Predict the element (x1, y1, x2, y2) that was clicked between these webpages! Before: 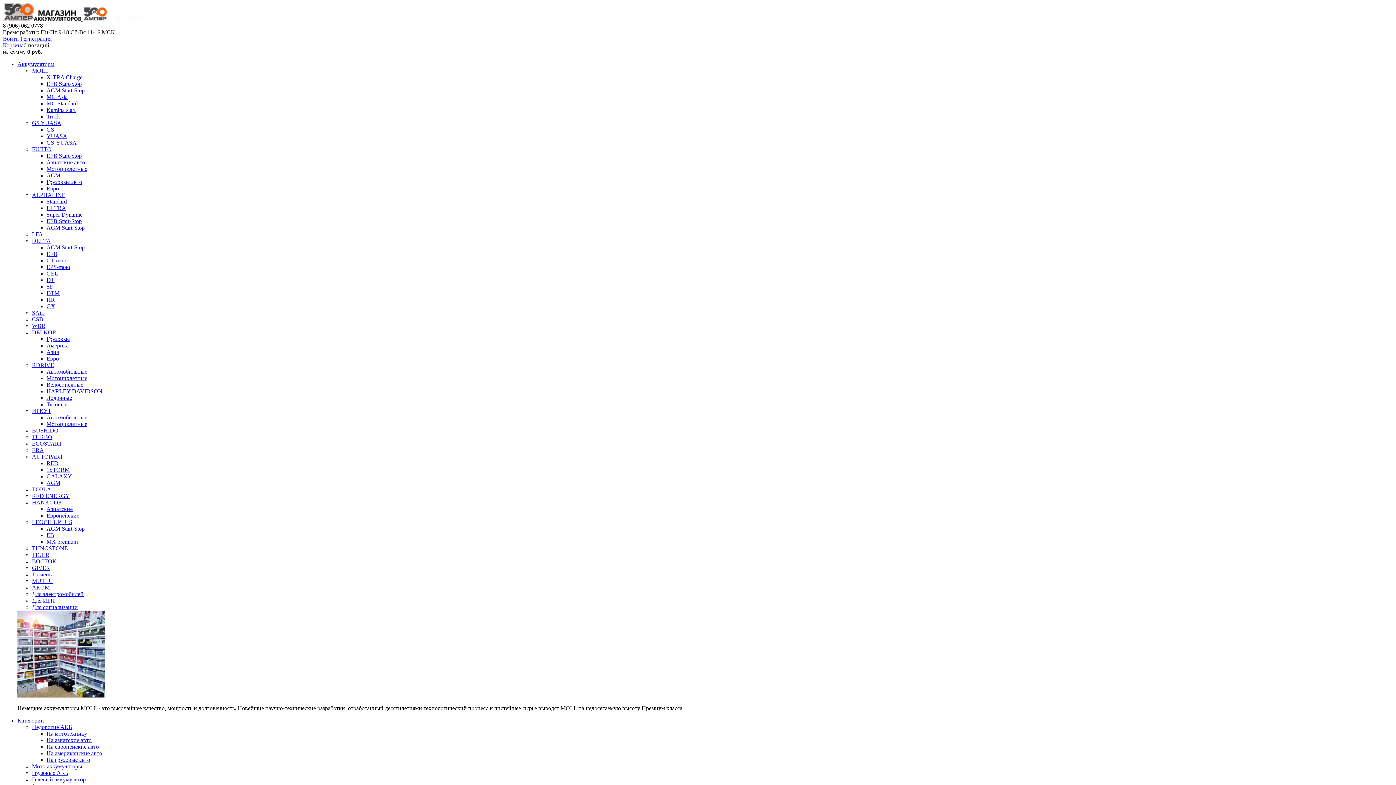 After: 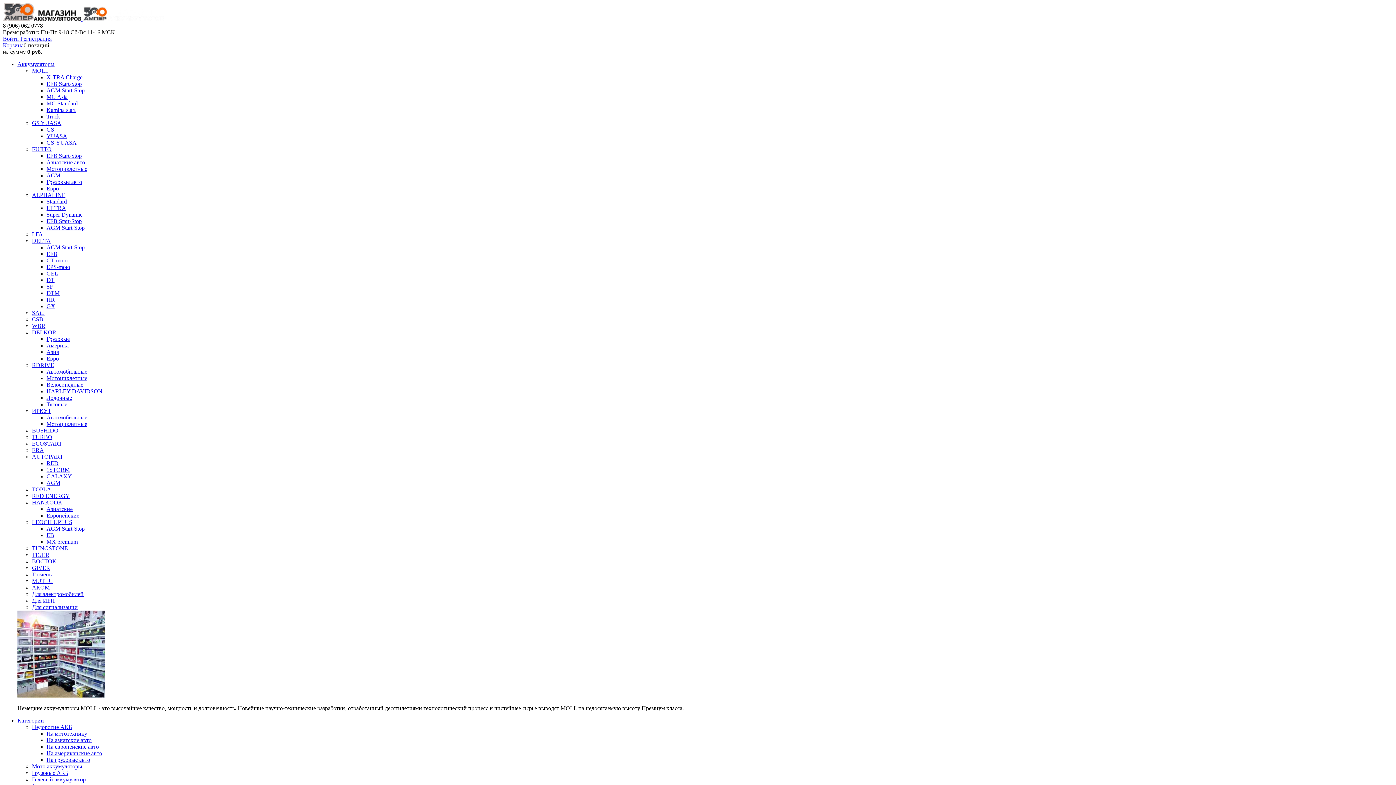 Action: label: TOPLA bbox: (32, 486, 51, 492)